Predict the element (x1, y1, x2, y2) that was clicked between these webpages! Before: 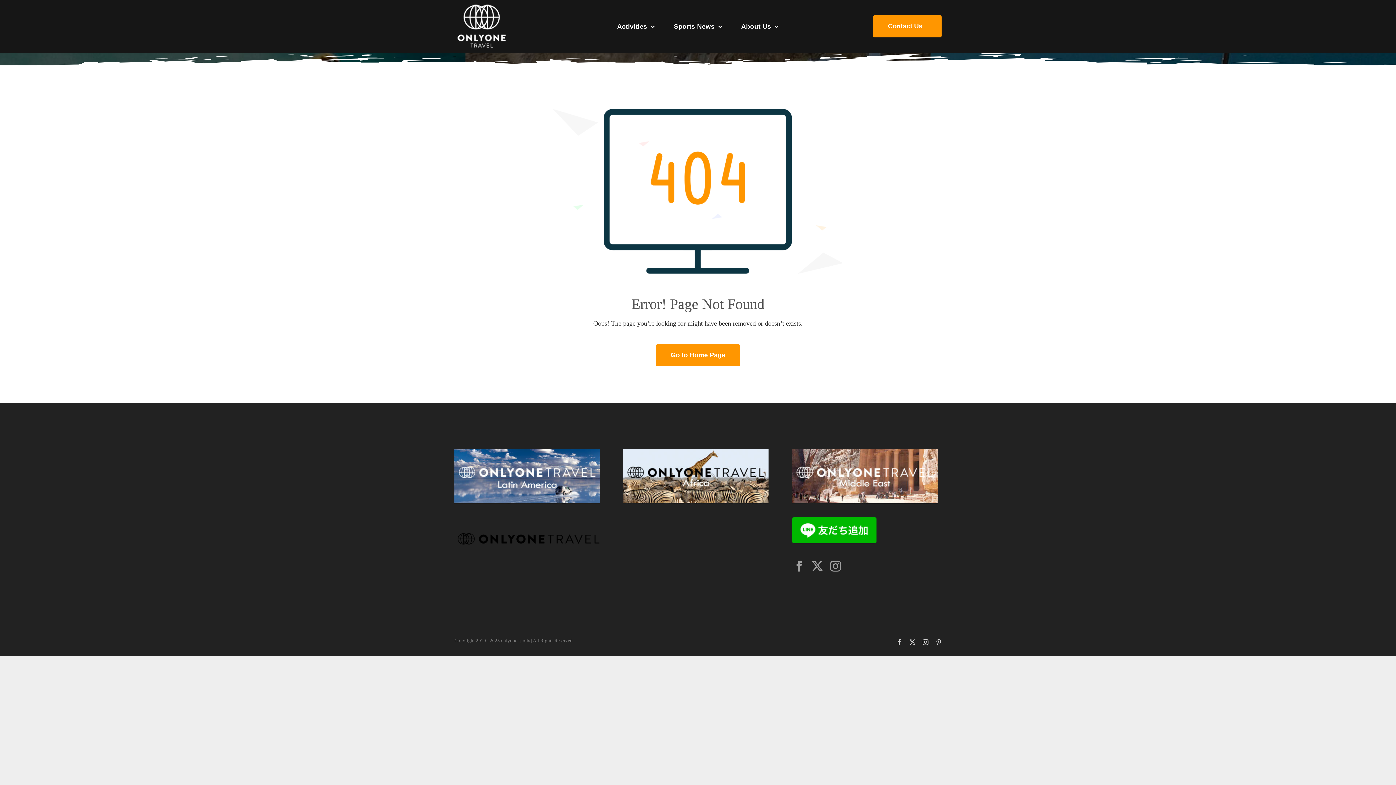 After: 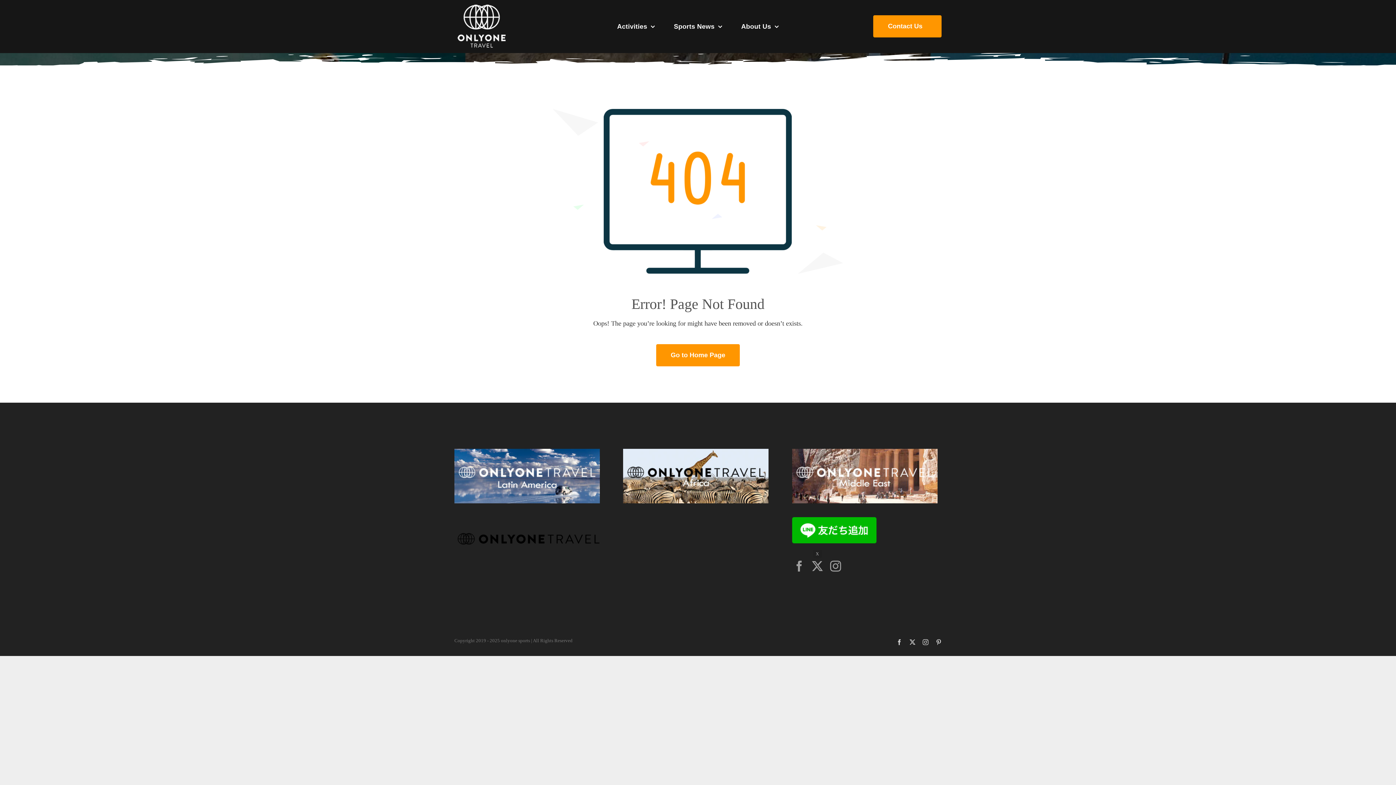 Action: label: twitter bbox: (812, 561, 823, 572)